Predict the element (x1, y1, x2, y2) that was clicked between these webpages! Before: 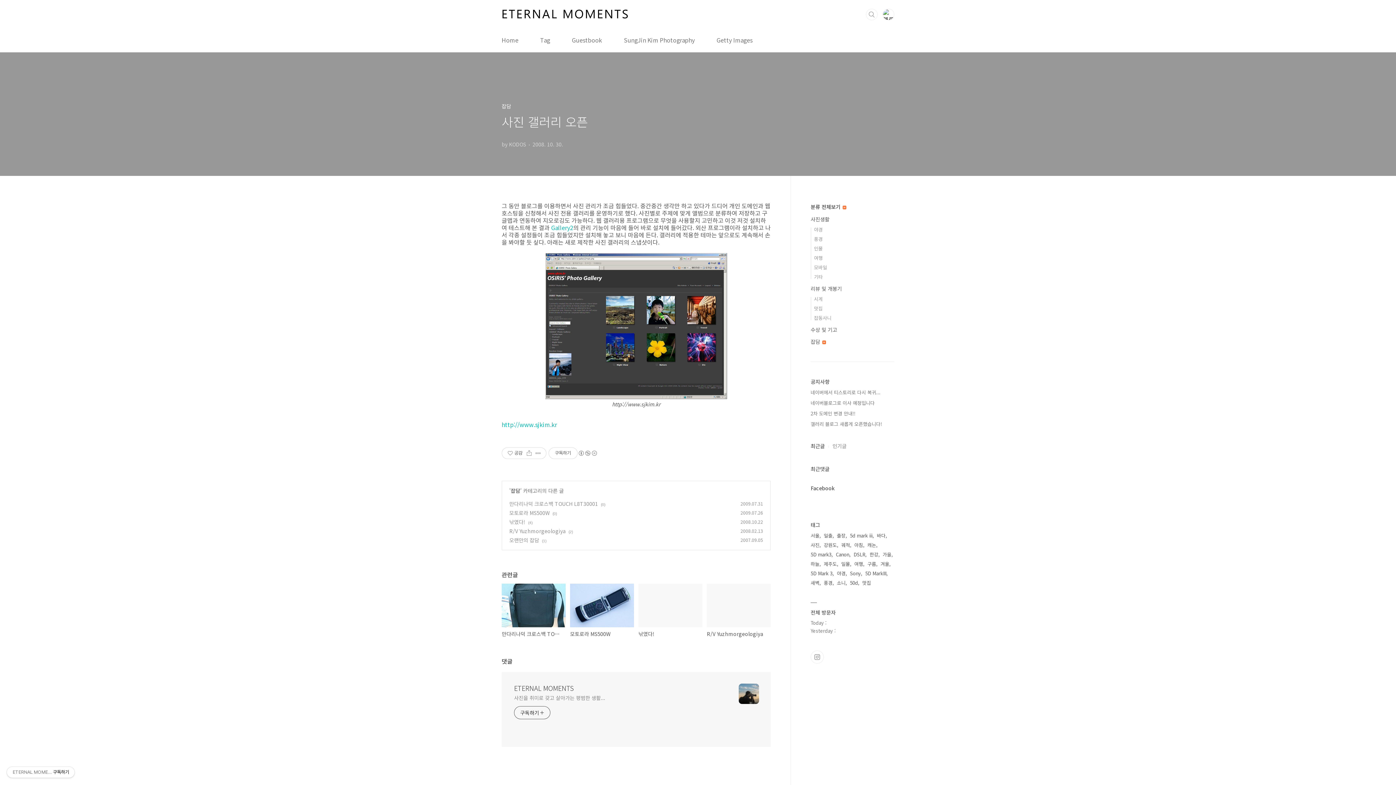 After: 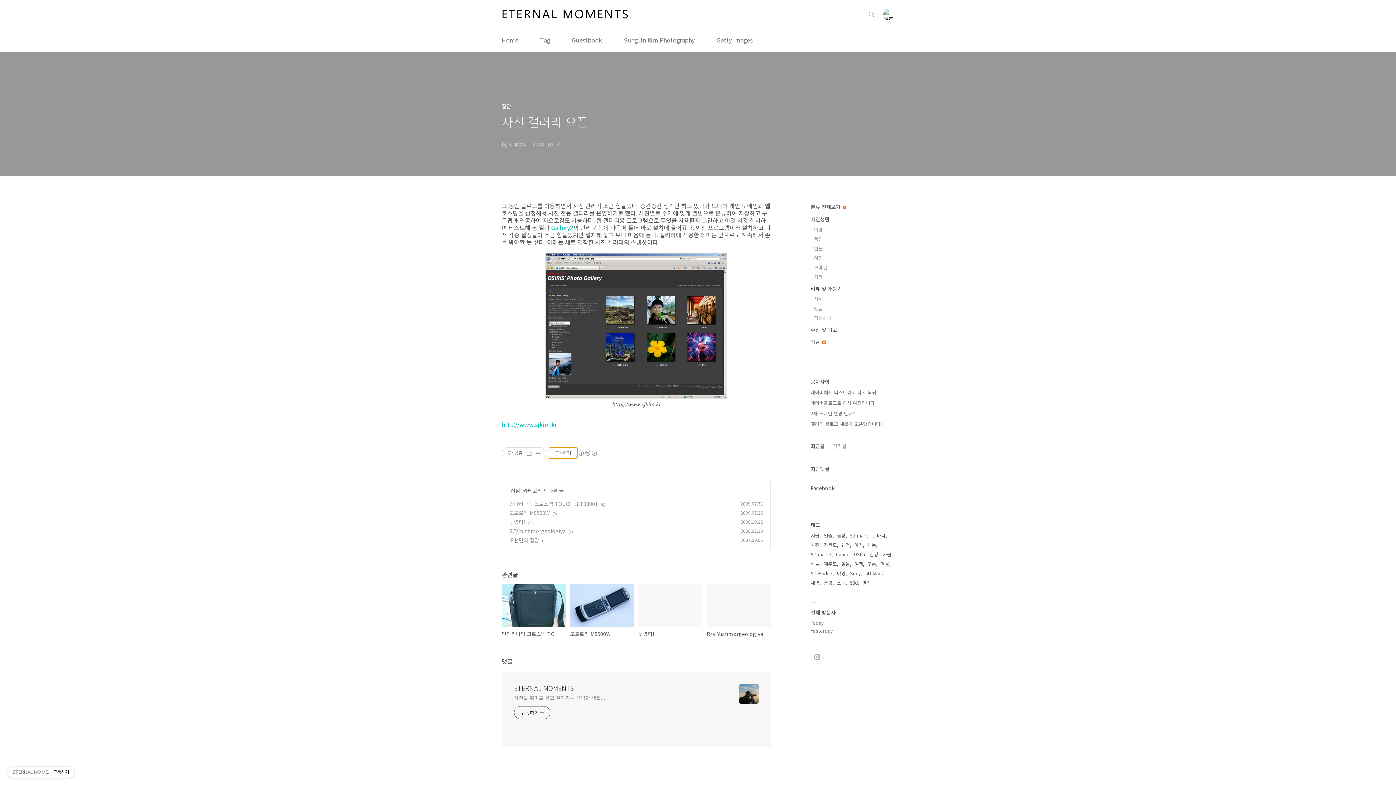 Action: label: 구독하기 bbox: (548, 447, 577, 459)